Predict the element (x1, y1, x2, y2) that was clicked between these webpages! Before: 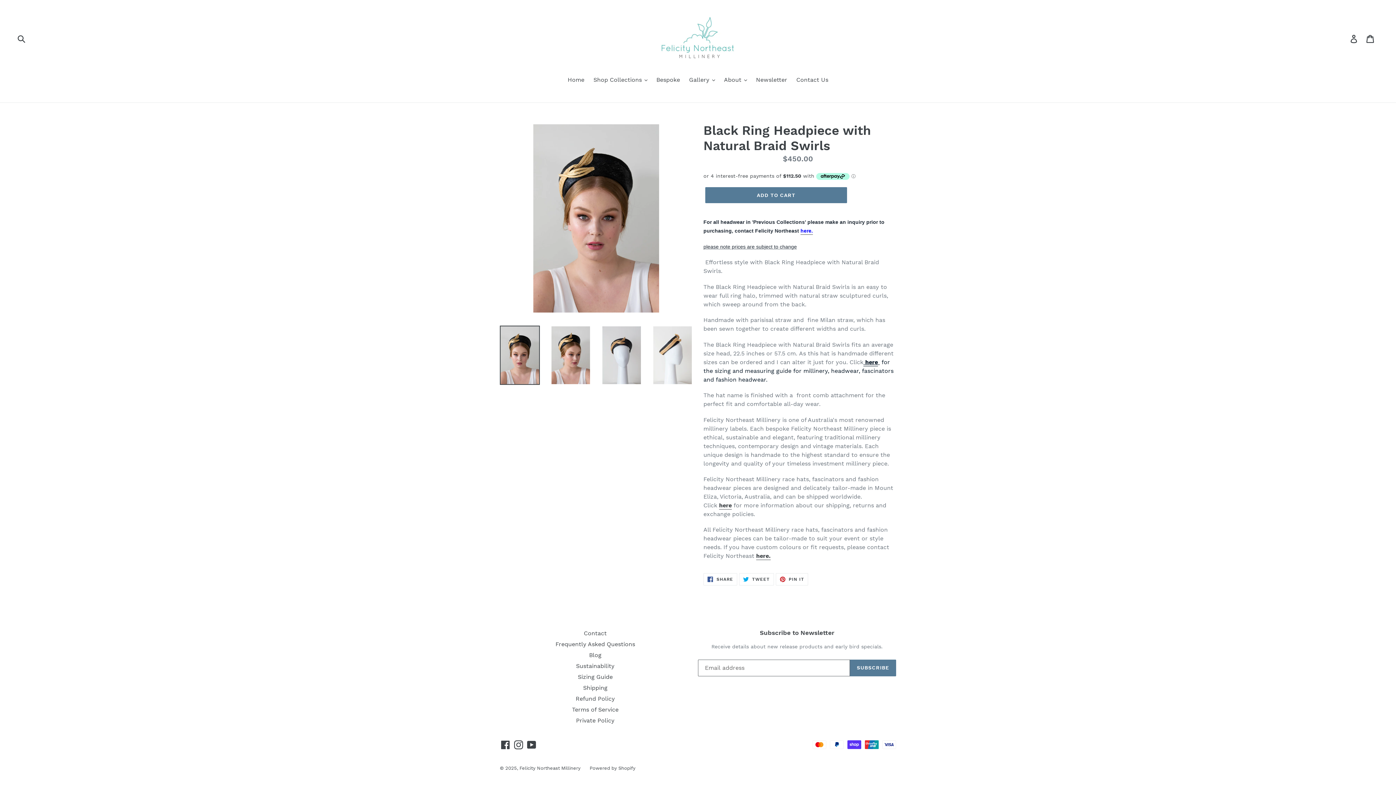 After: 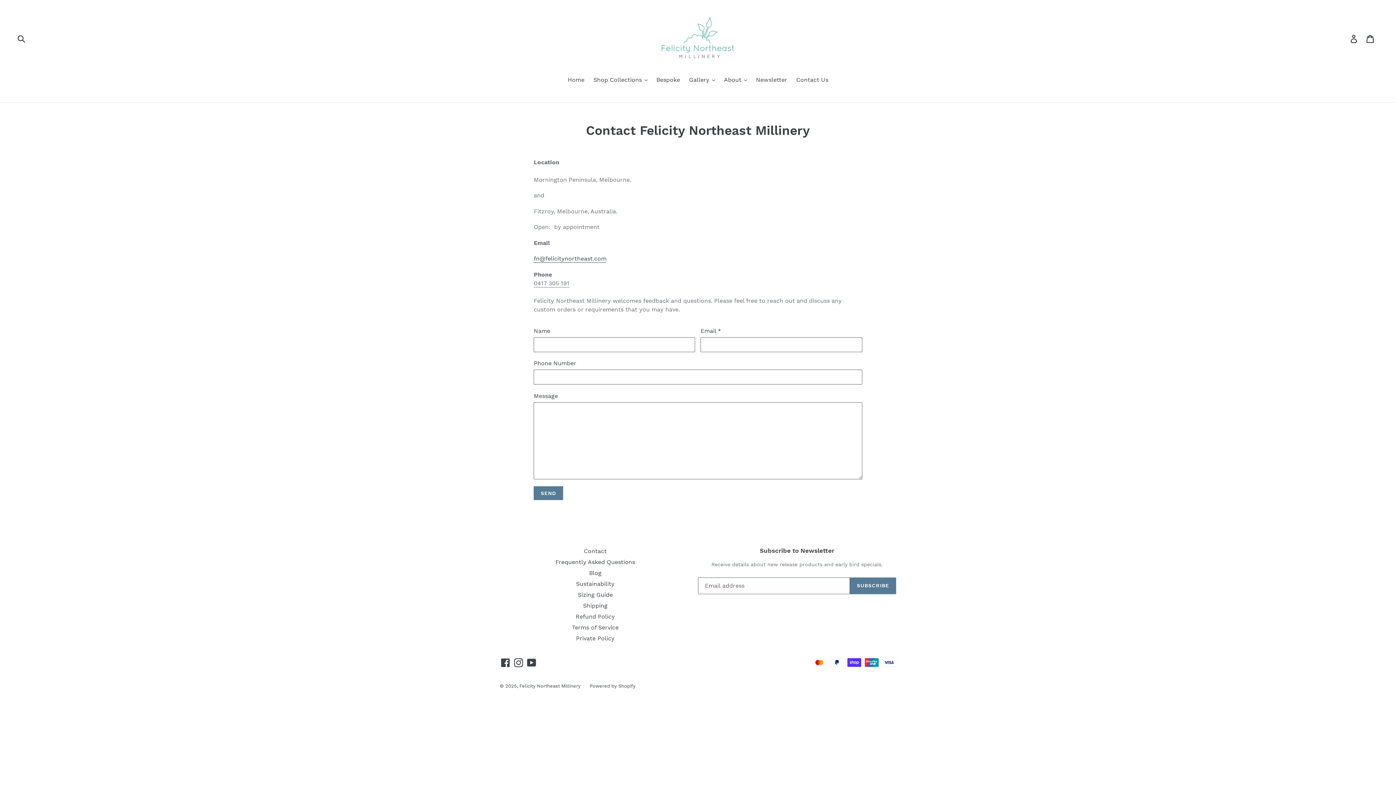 Action: label: Contact bbox: (584, 630, 606, 637)